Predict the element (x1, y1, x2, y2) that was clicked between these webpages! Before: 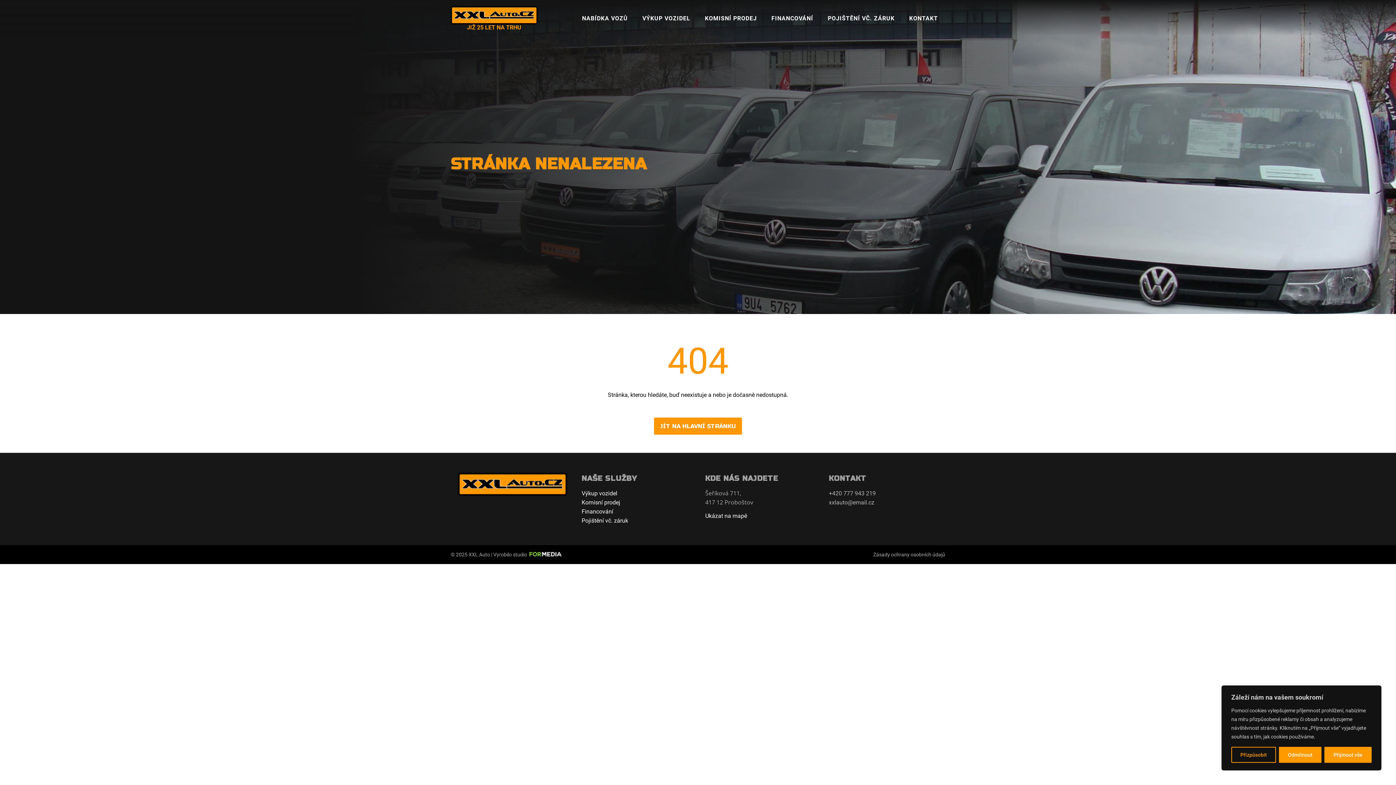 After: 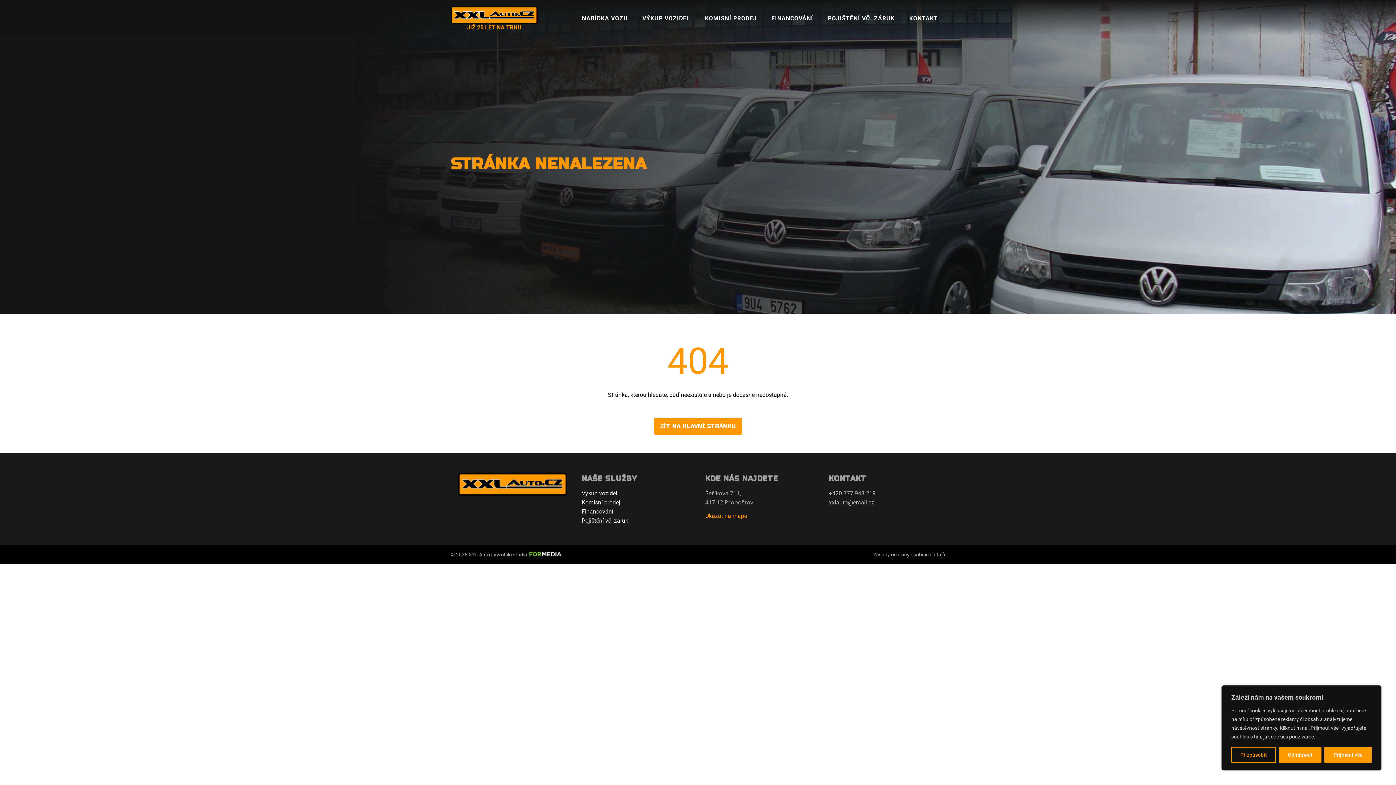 Action: bbox: (705, 511, 747, 520) label: Ukázat na mapě